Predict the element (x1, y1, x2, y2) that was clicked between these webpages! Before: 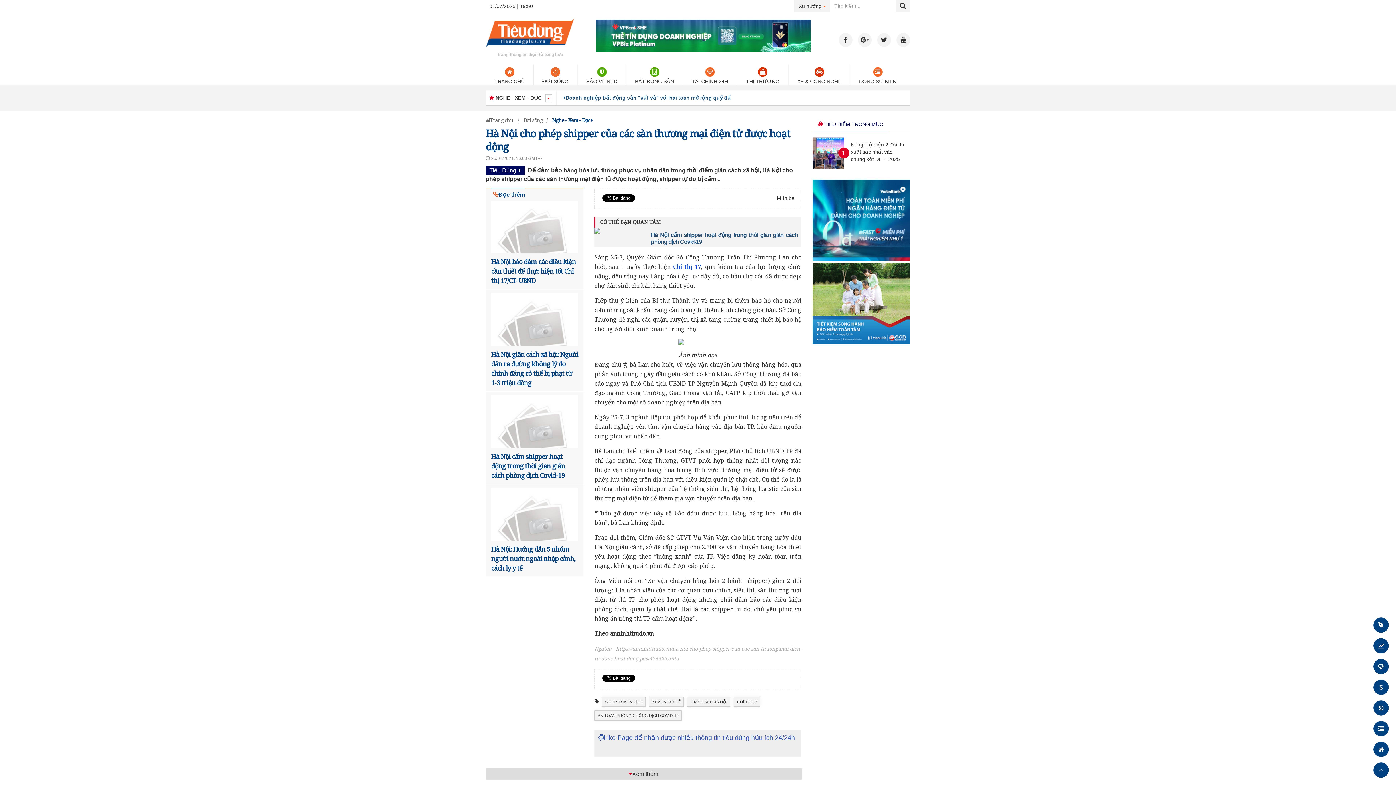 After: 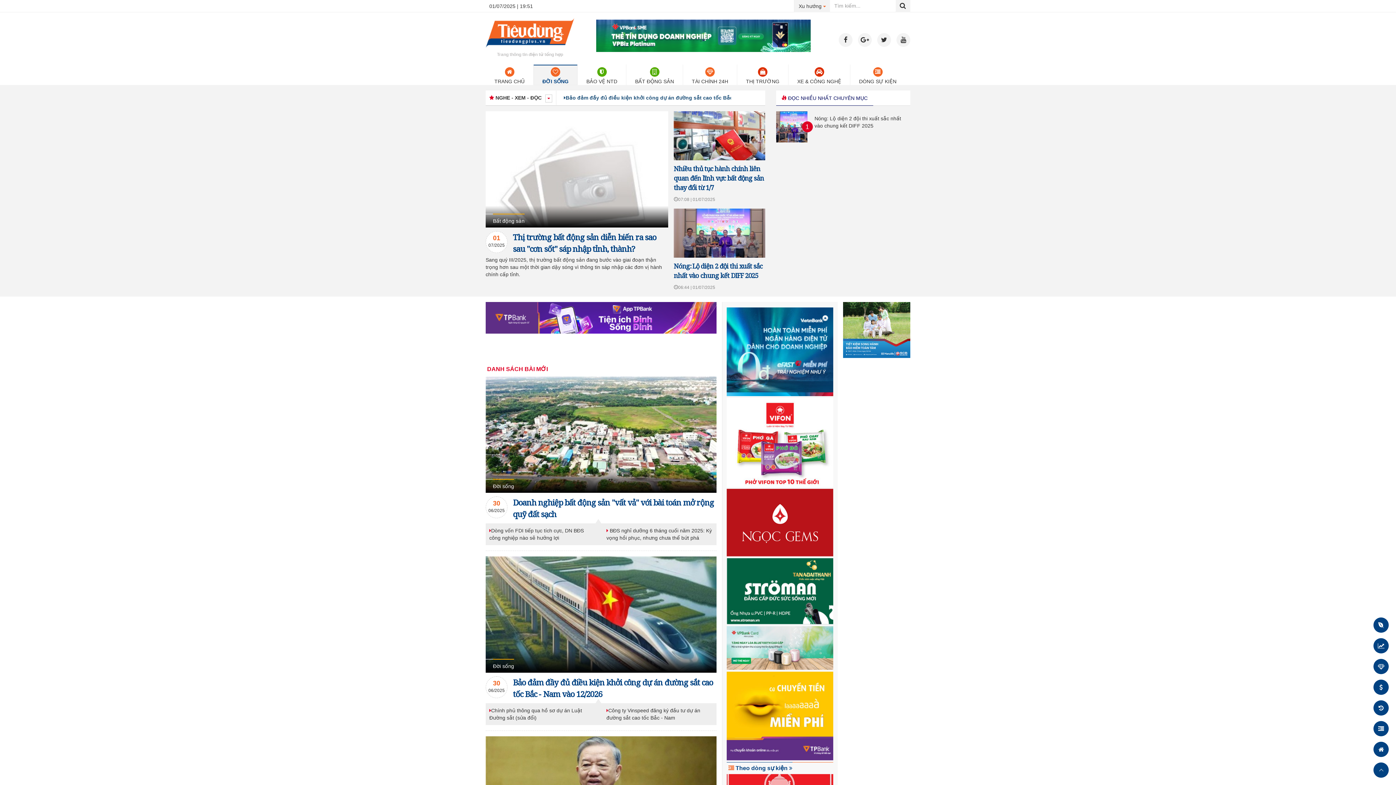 Action: bbox: (550, 116, 594, 124) label: Nghe - Xem - Đọc 